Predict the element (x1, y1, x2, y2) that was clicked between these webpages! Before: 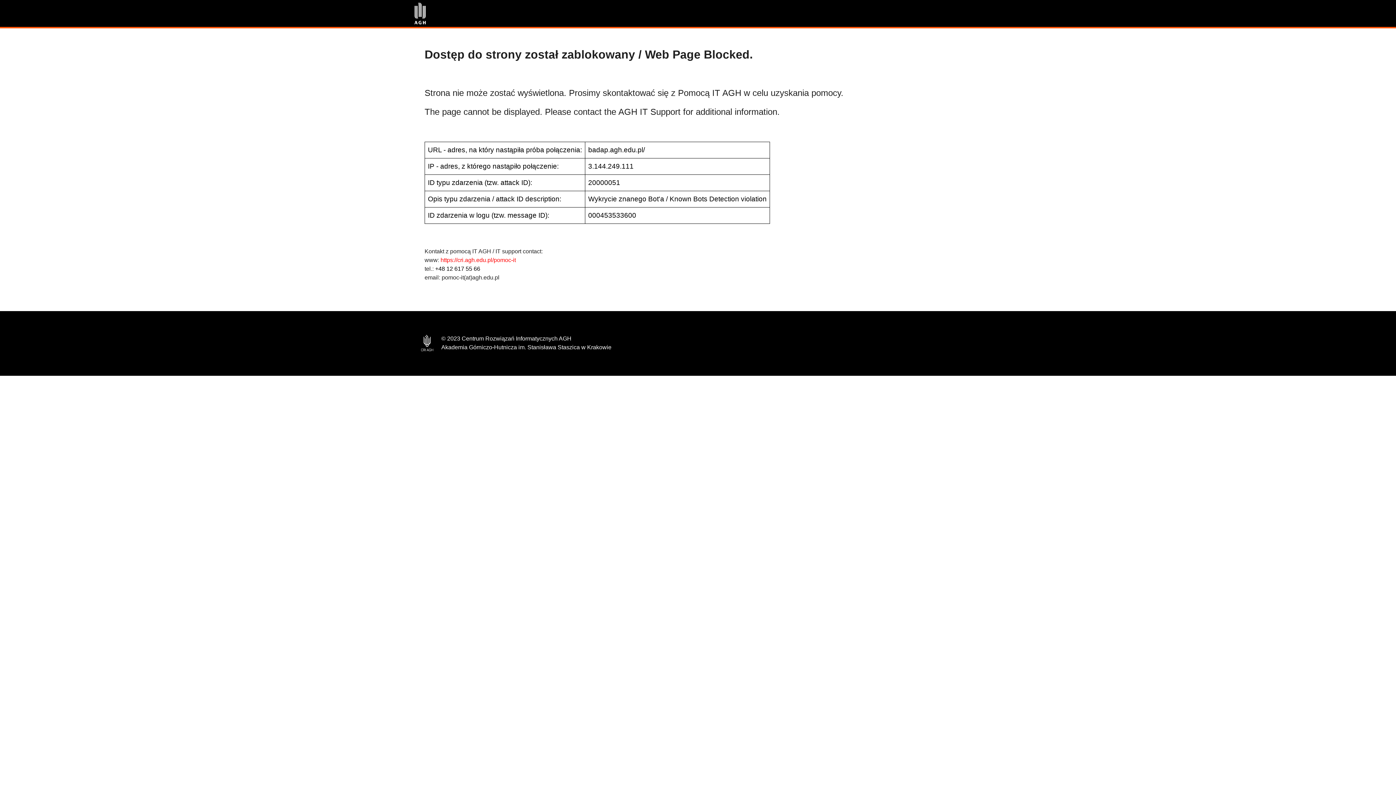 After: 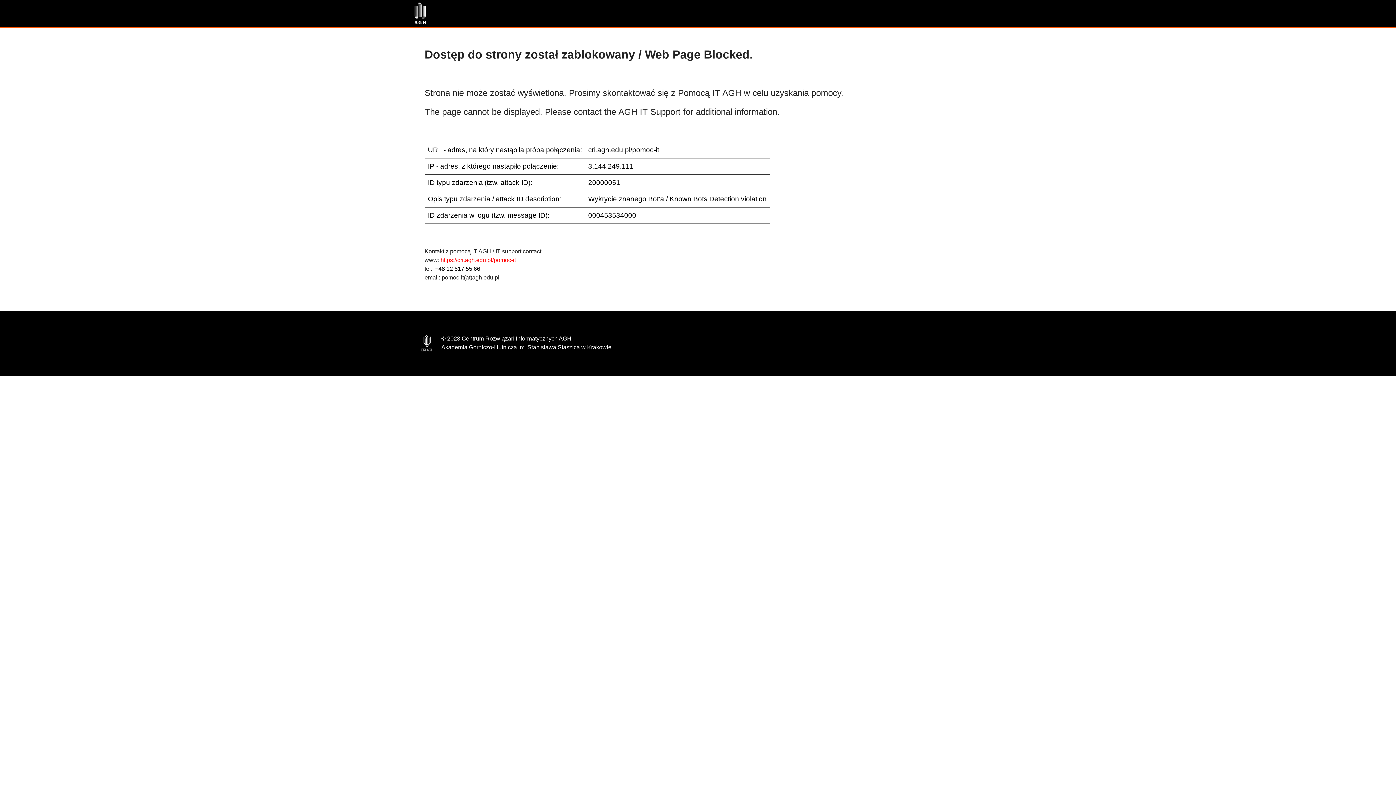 Action: label: https://cri.agh.edu.pl/pomoc-it bbox: (440, 257, 516, 263)